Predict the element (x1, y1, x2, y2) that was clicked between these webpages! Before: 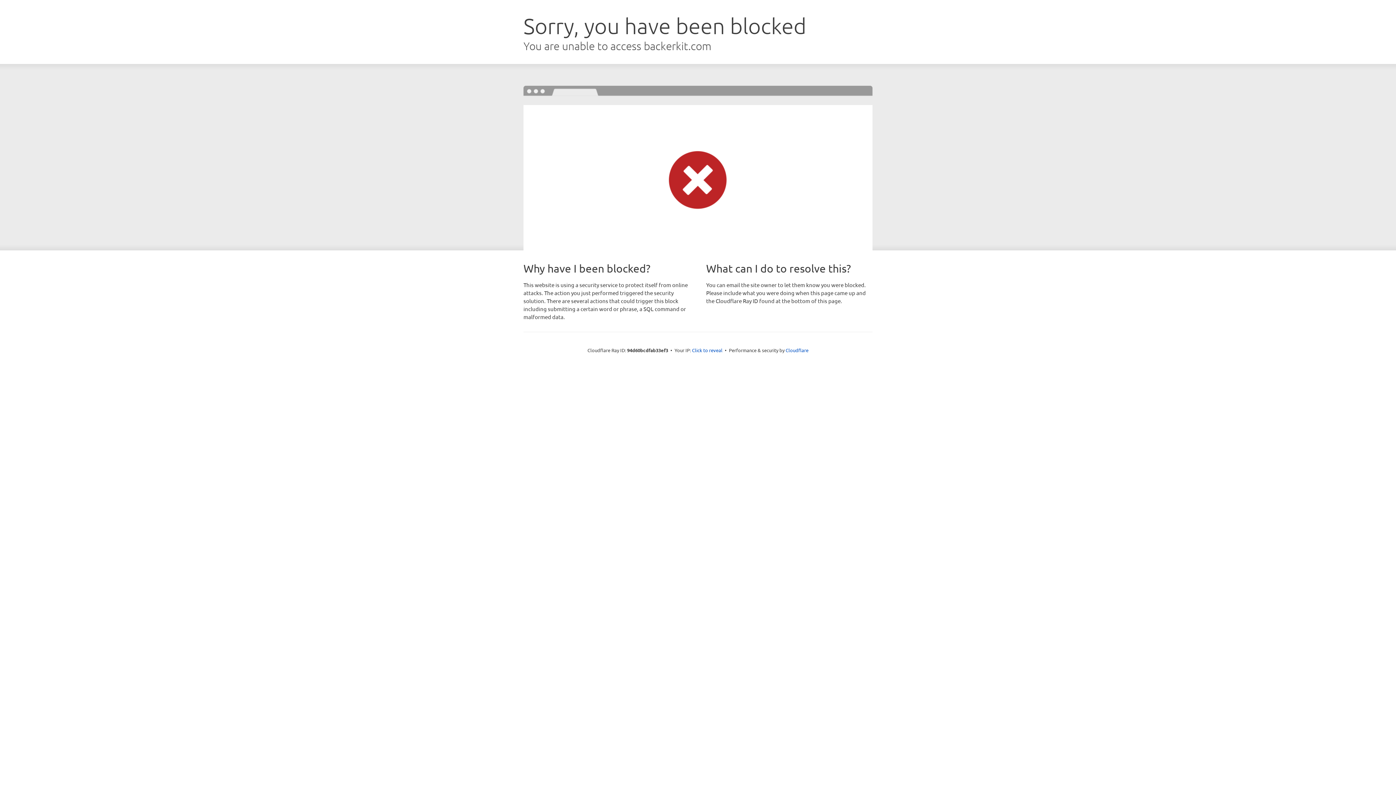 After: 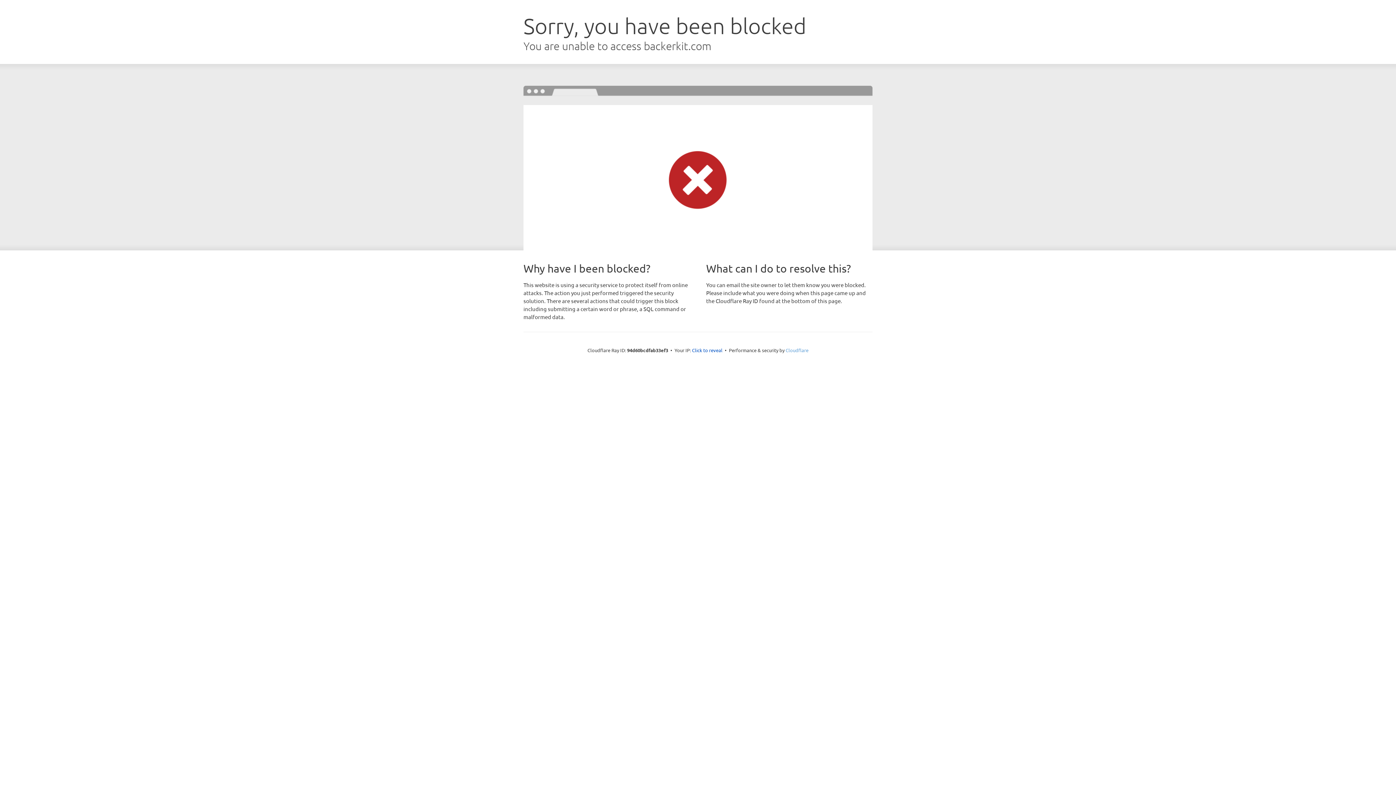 Action: bbox: (785, 347, 808, 353) label: Cloudflare